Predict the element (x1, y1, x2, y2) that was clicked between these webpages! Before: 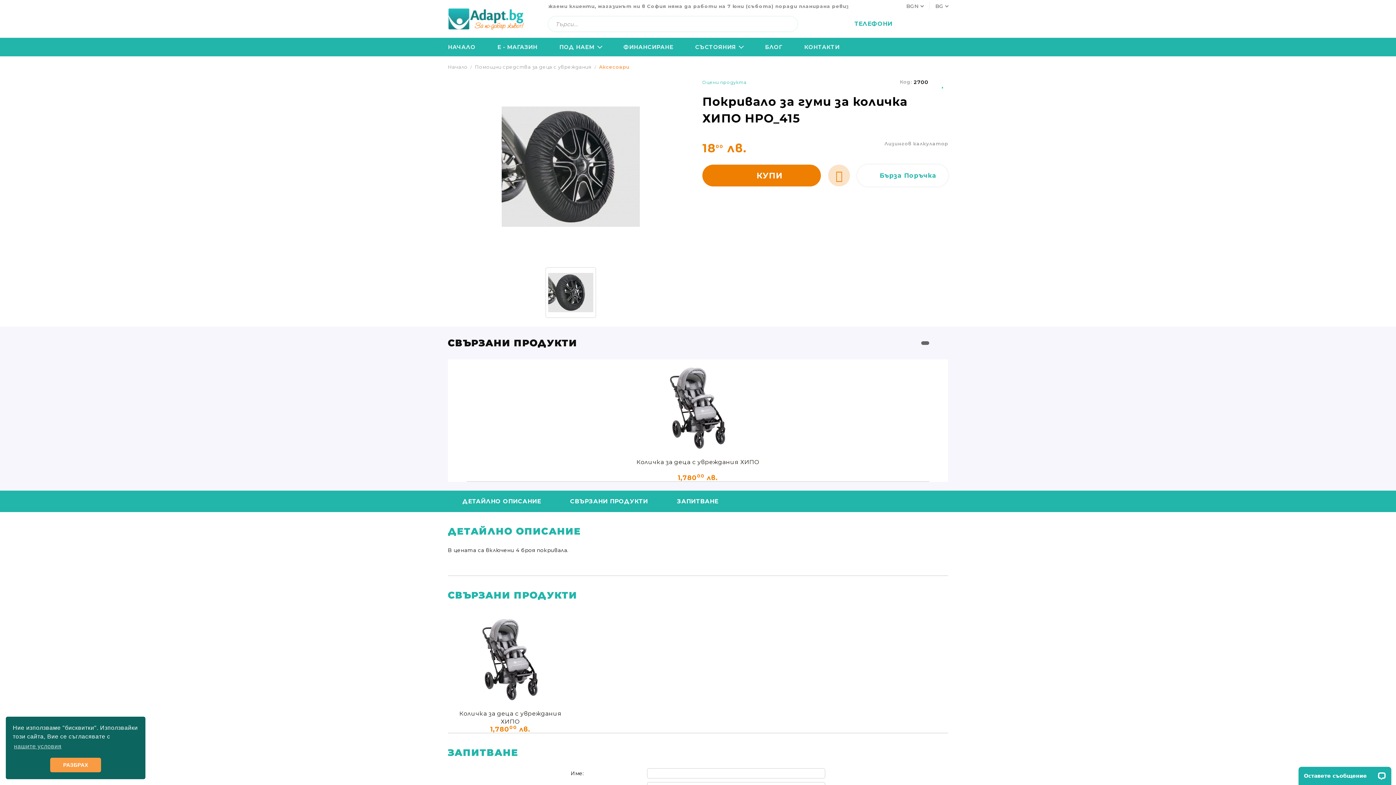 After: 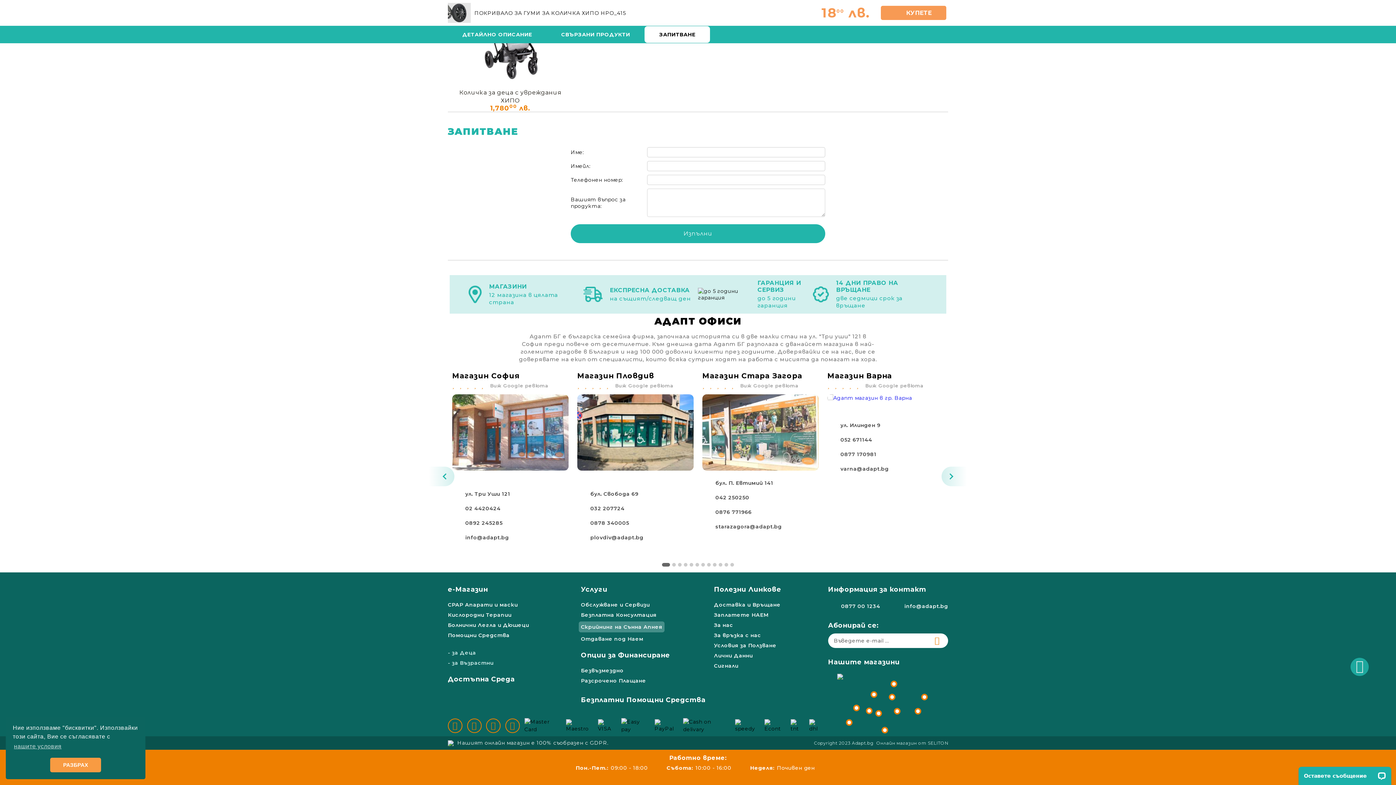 Action: label: ЗАПИТВАНЕ bbox: (662, 490, 733, 512)